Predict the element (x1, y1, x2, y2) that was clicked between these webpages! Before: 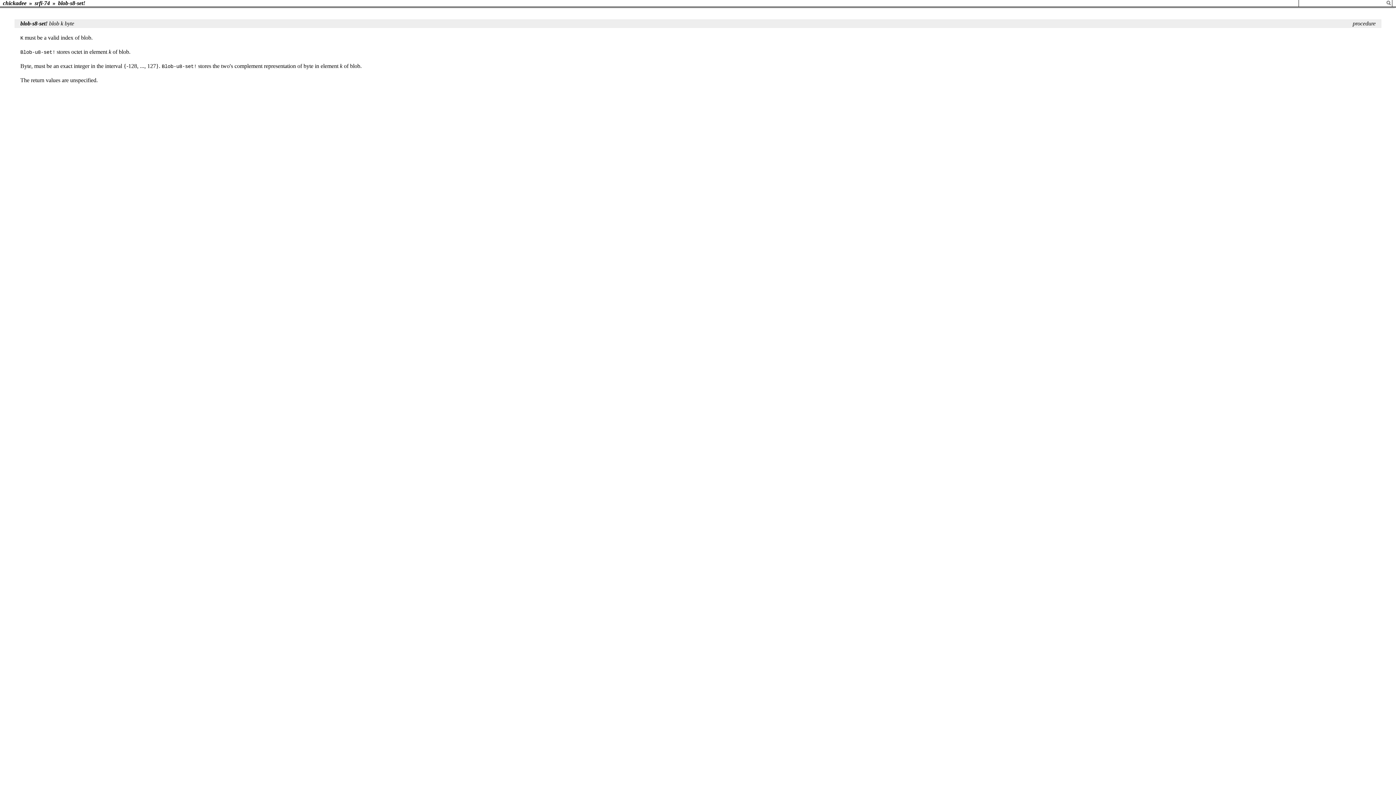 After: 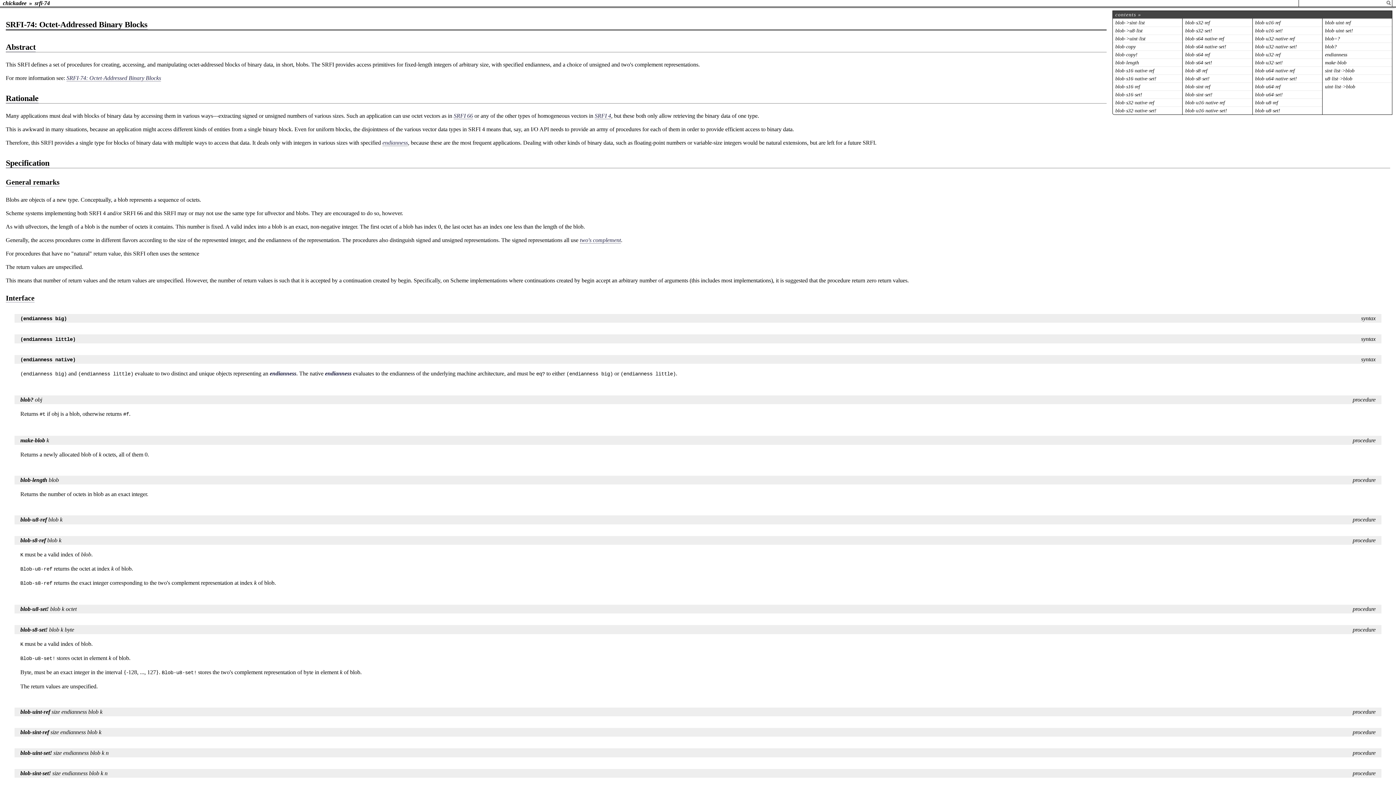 Action: bbox: (33, 0, 51, 6) label: srfi-74